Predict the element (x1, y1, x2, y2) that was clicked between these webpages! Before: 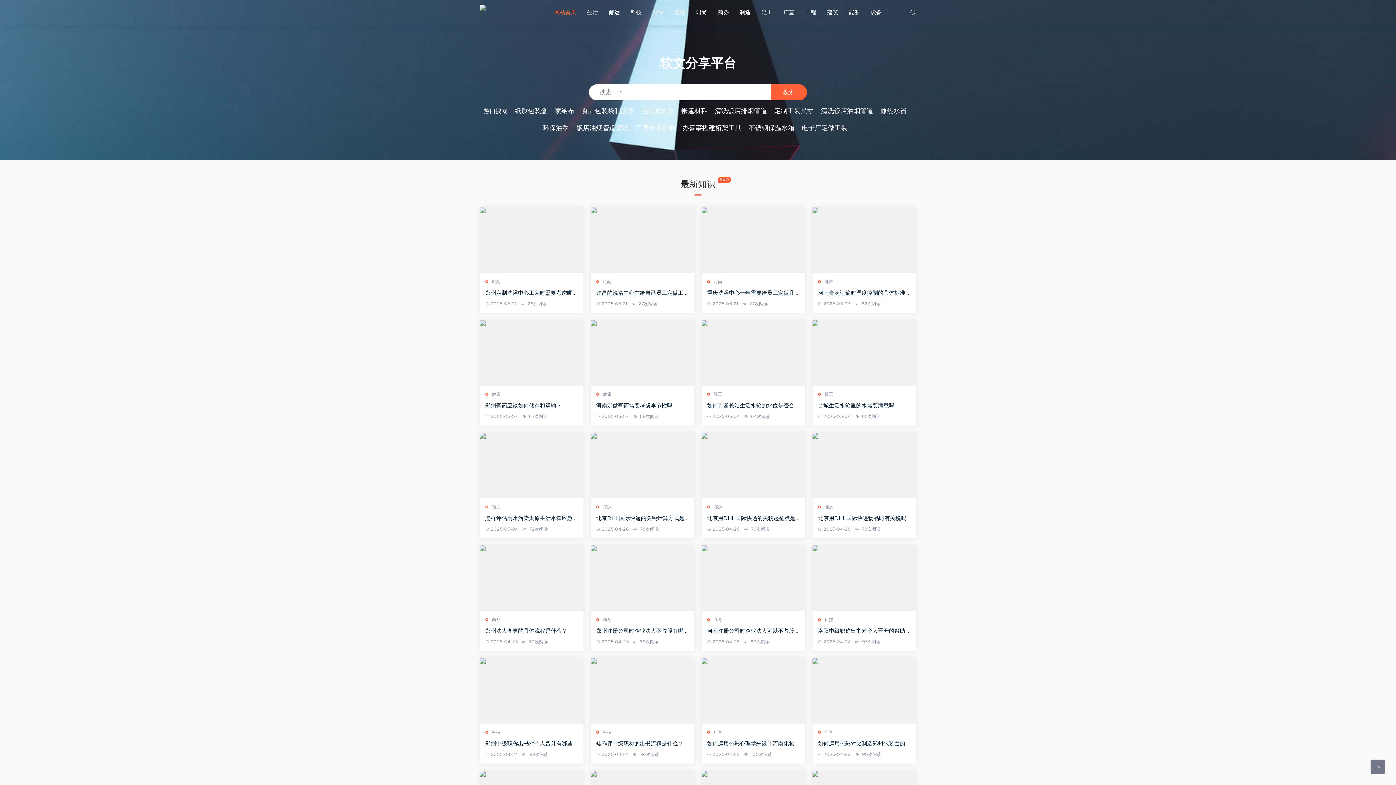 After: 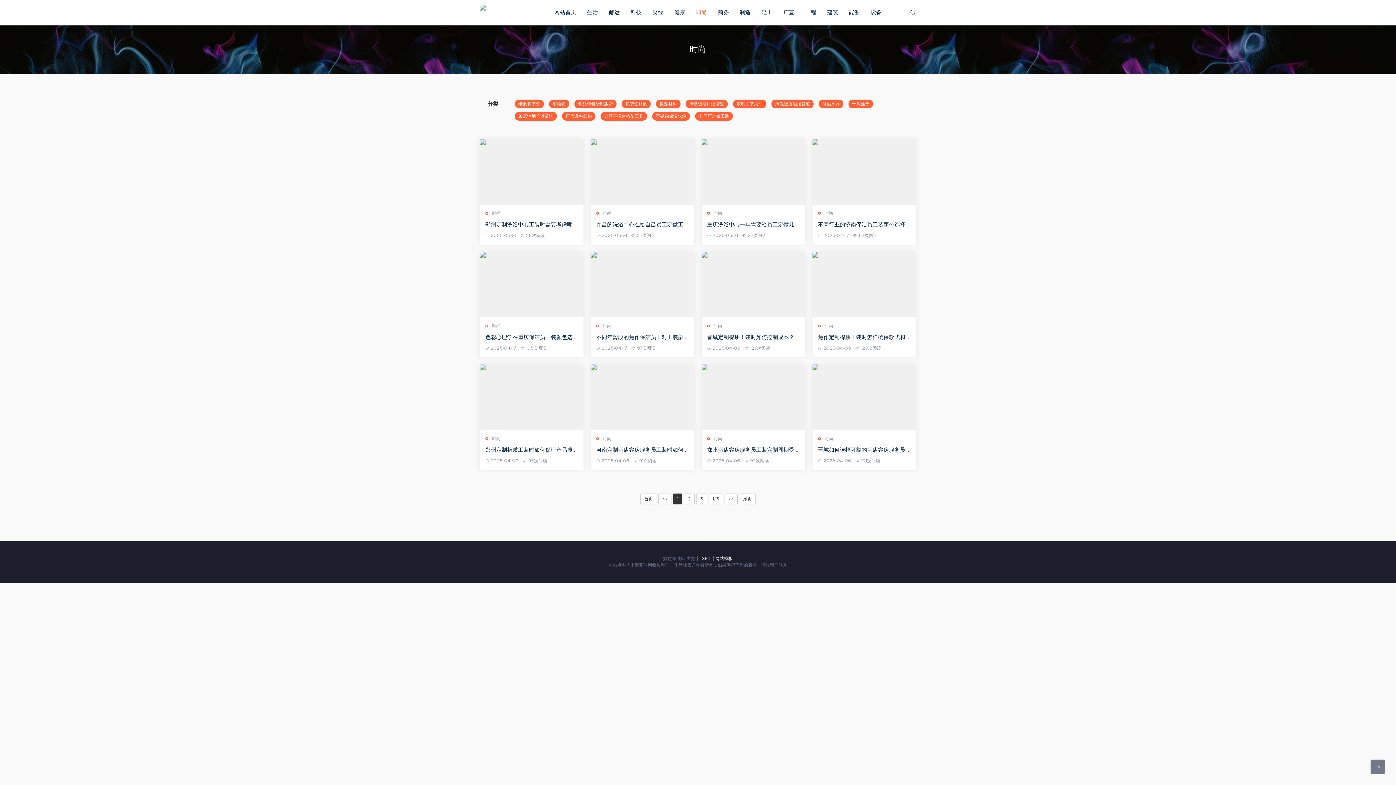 Action: bbox: (597, 273, 694, 288) label: 时尚